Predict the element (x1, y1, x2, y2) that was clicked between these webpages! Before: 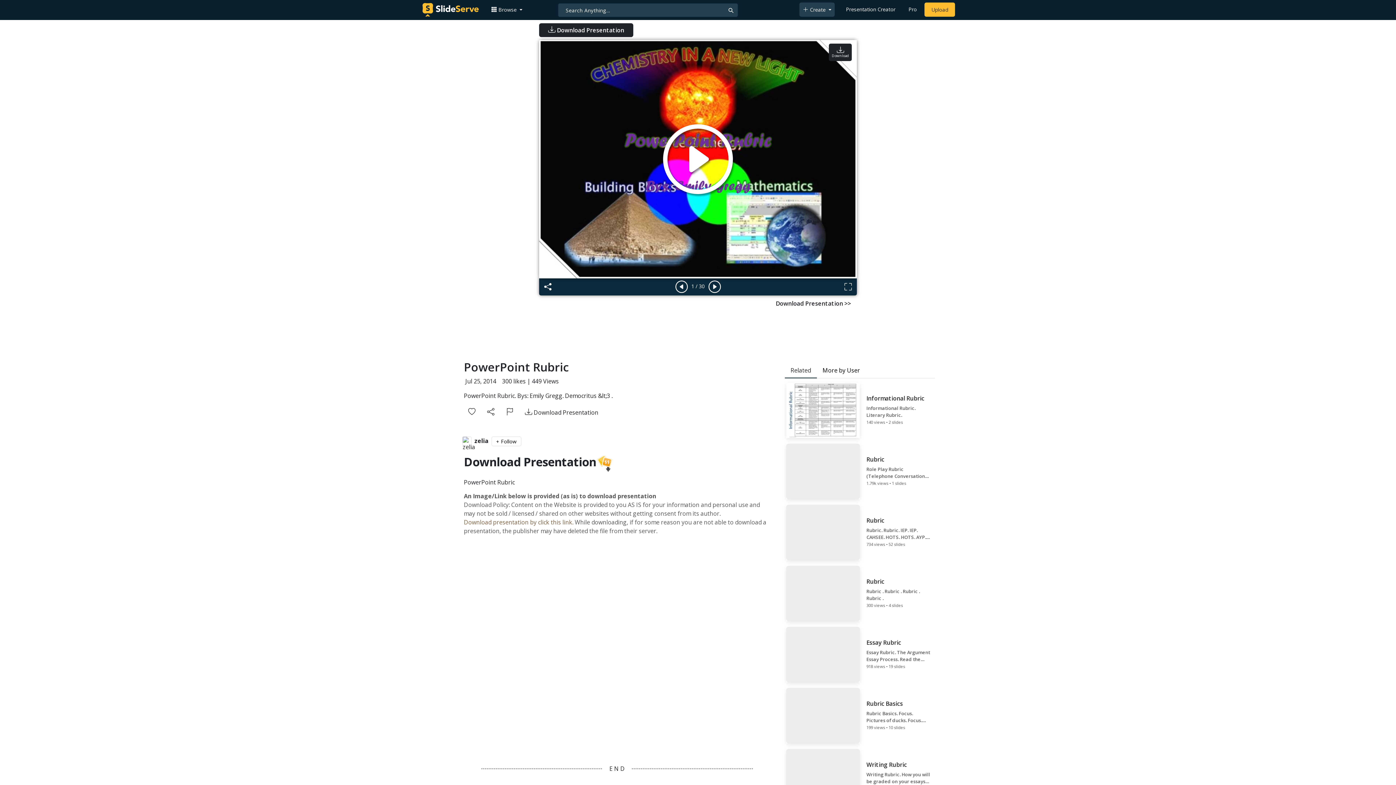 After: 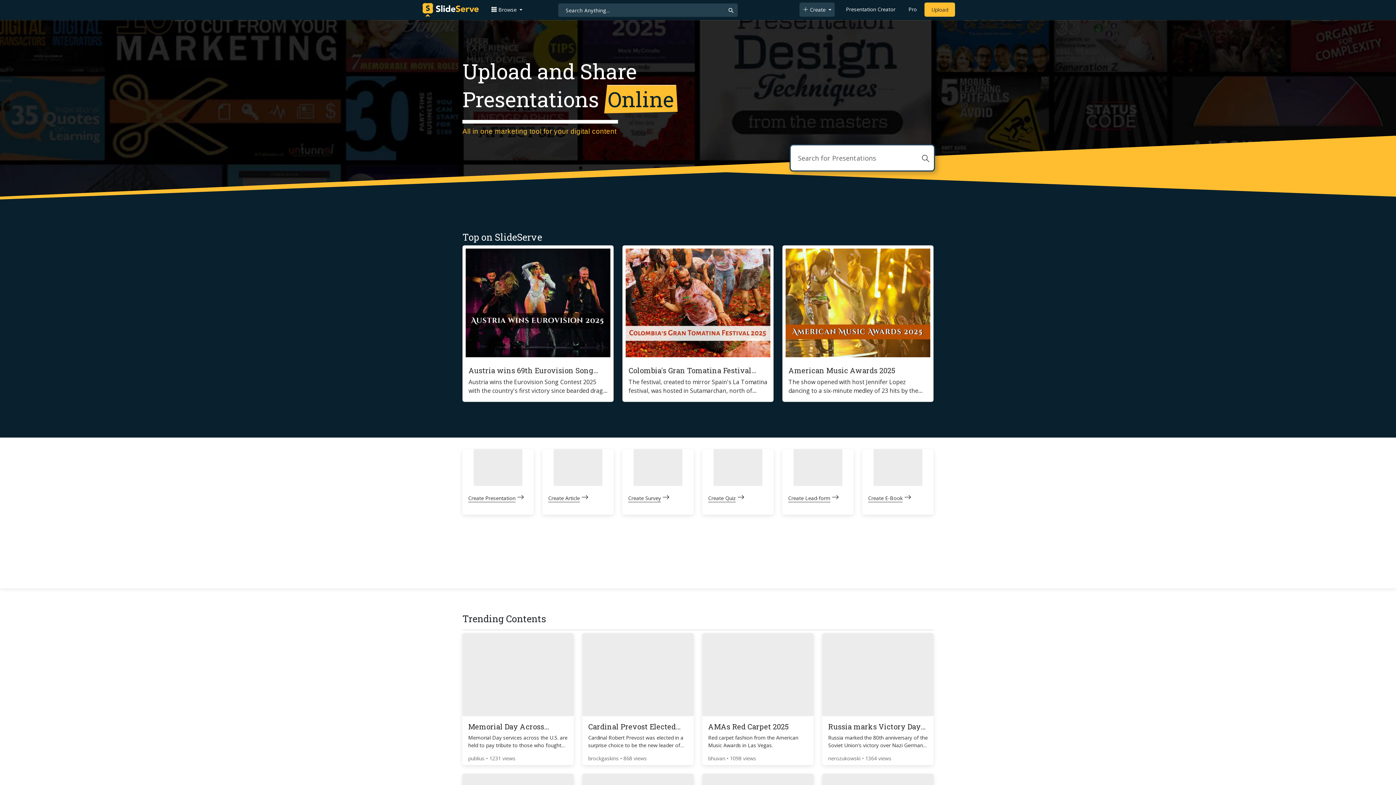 Action: bbox: (422, 1, 478, 18)